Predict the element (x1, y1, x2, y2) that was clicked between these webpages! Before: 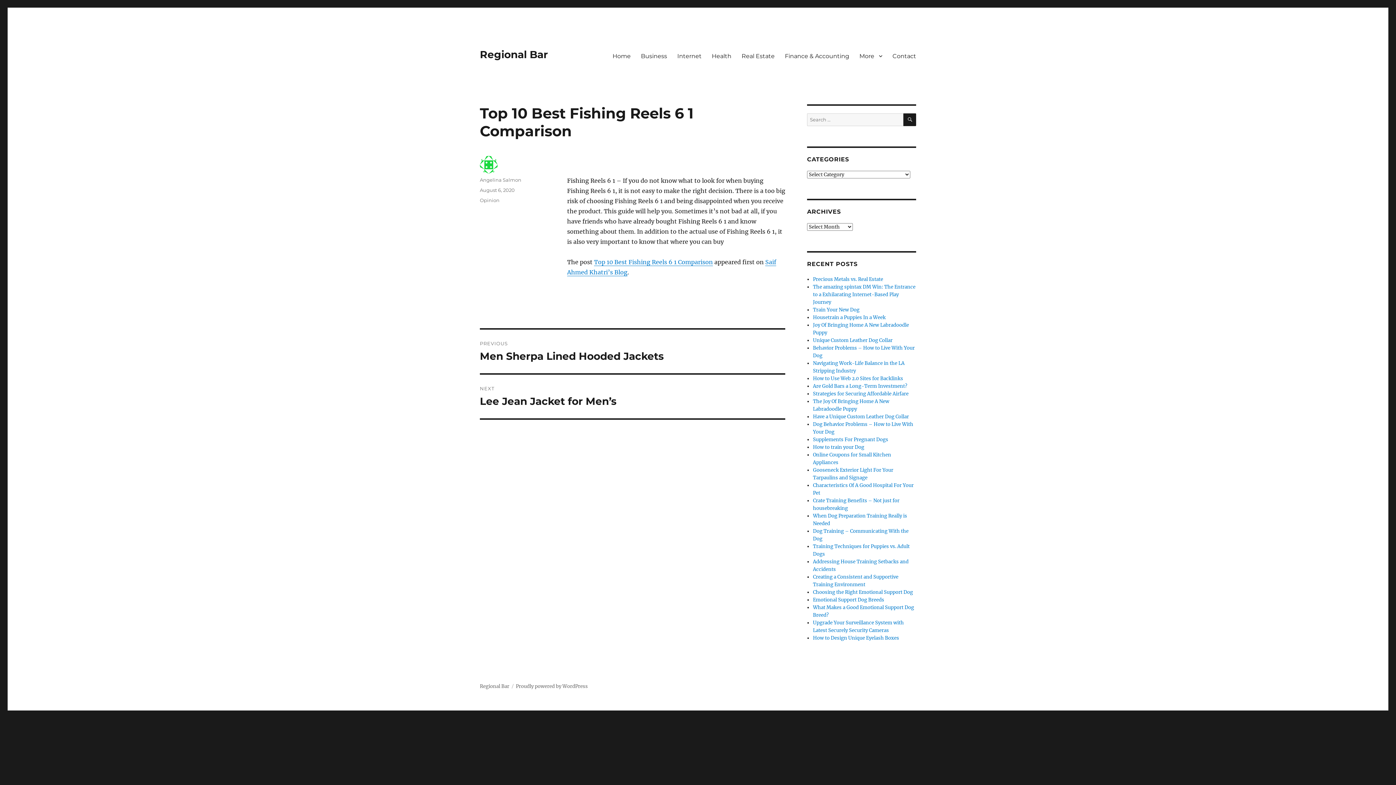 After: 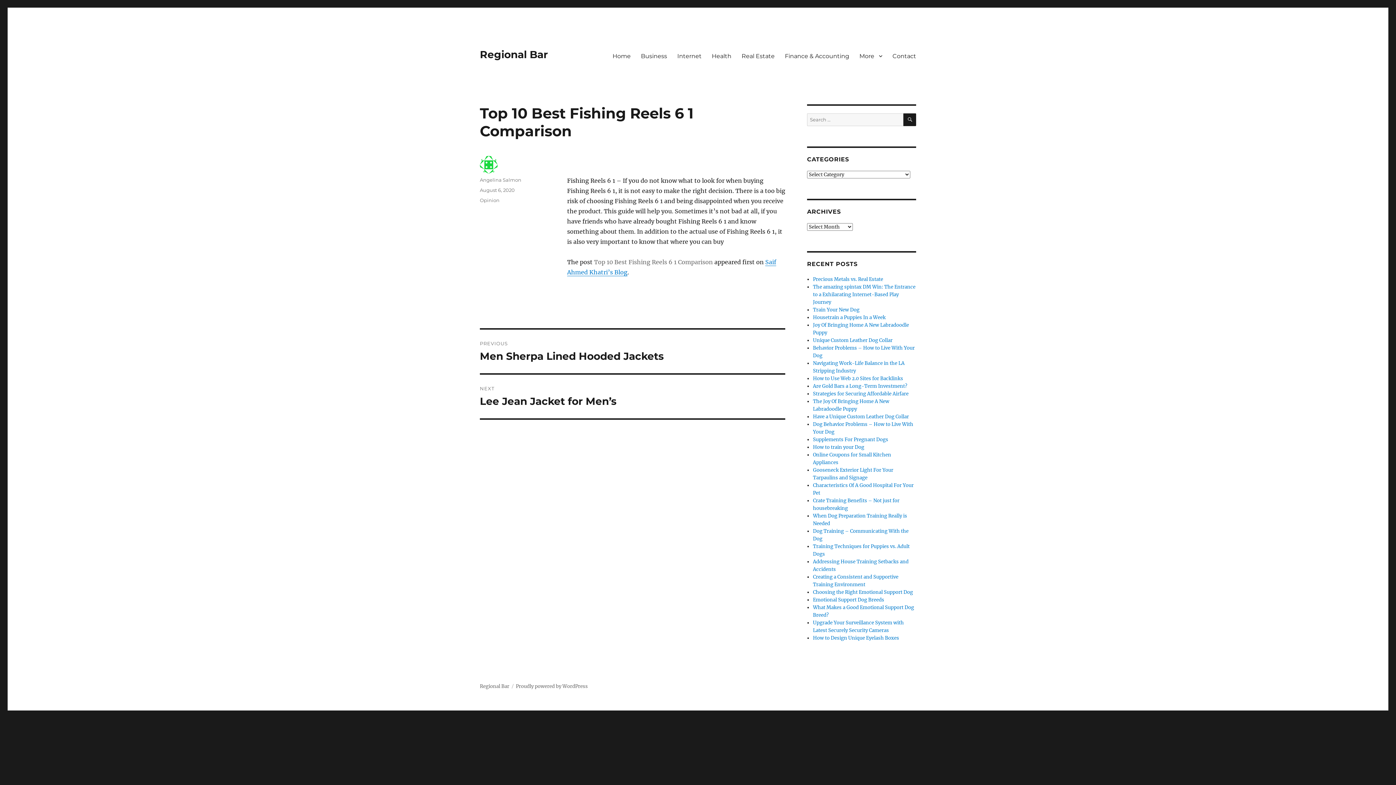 Action: label: Top 10 Best Fishing Reels 6 1 Comparison bbox: (594, 258, 713, 265)